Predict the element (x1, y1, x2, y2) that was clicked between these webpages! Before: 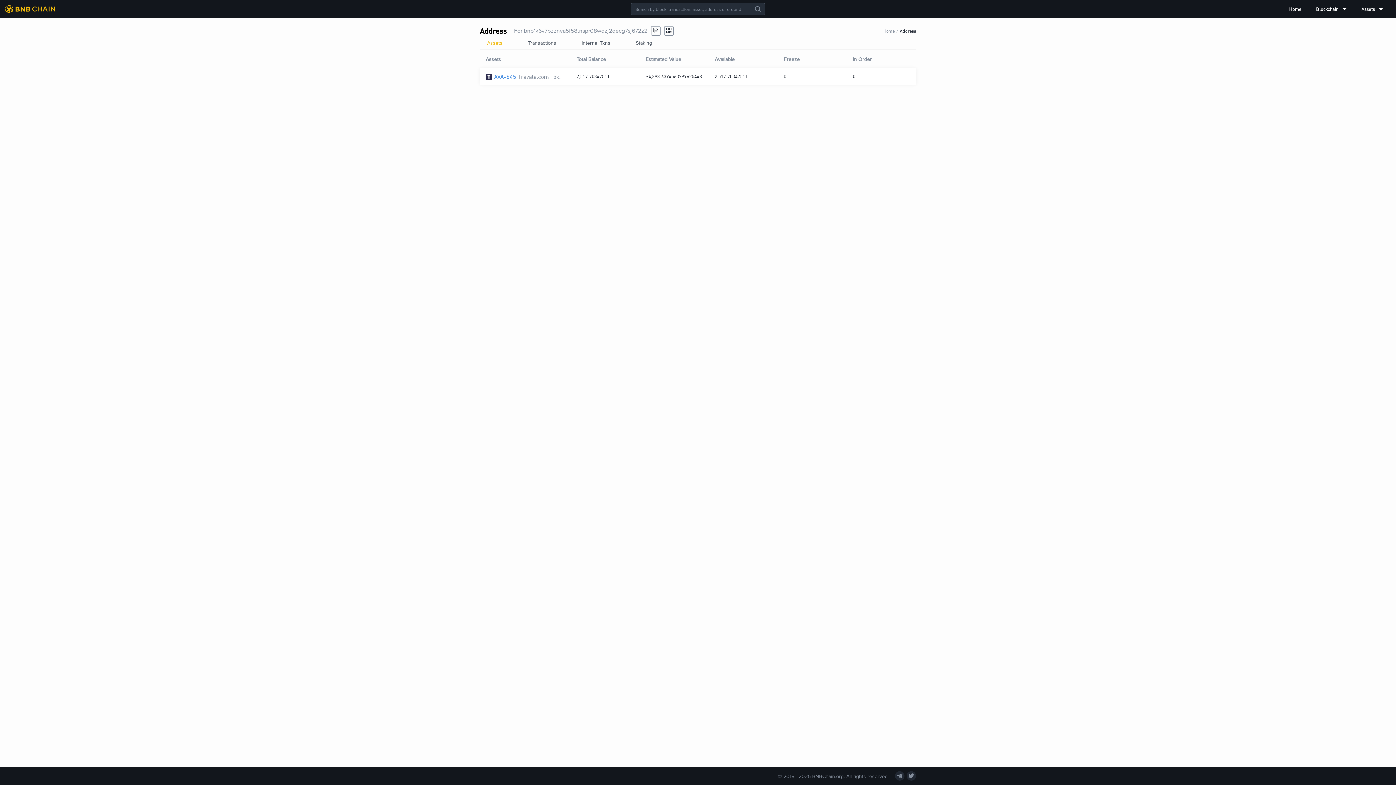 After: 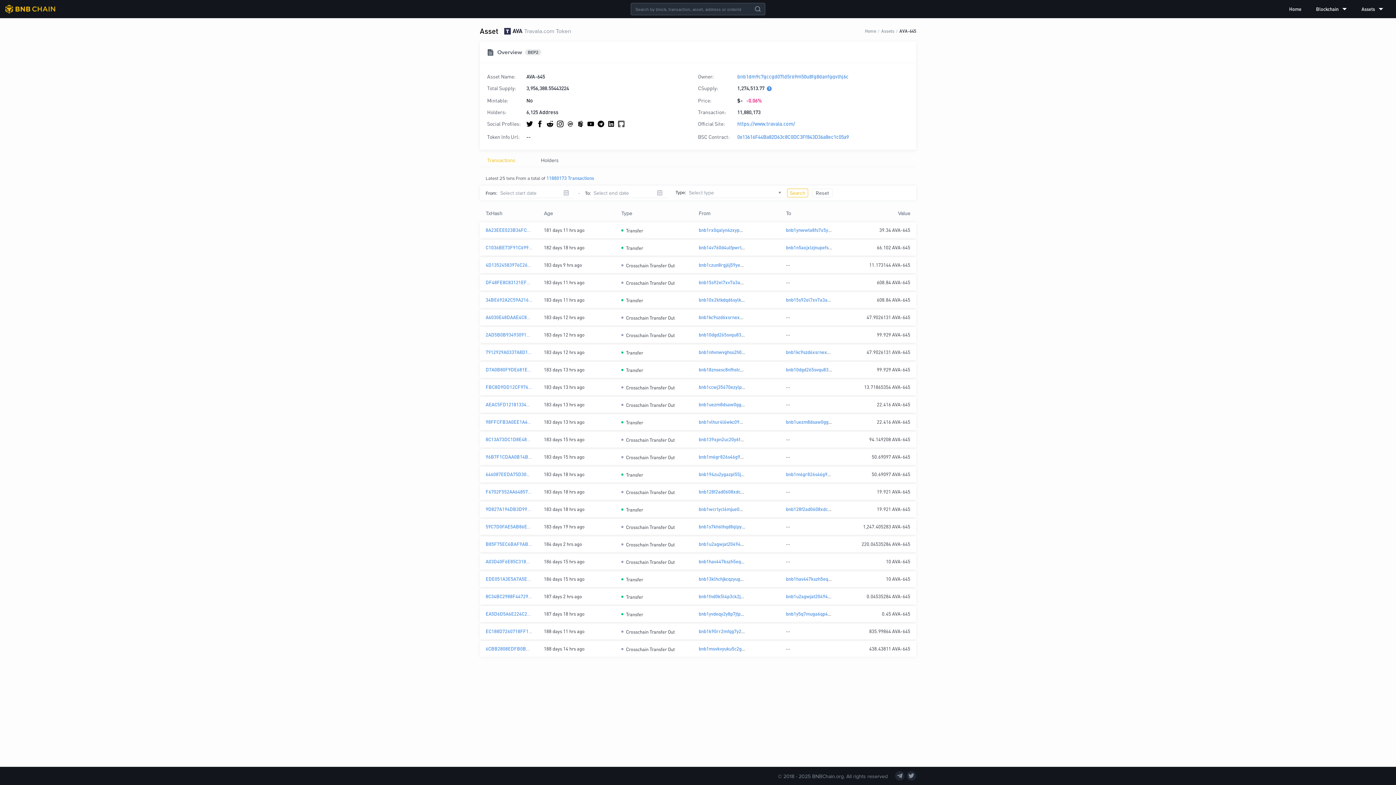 Action: label: AVA-645 bbox: (494, 72, 516, 80)